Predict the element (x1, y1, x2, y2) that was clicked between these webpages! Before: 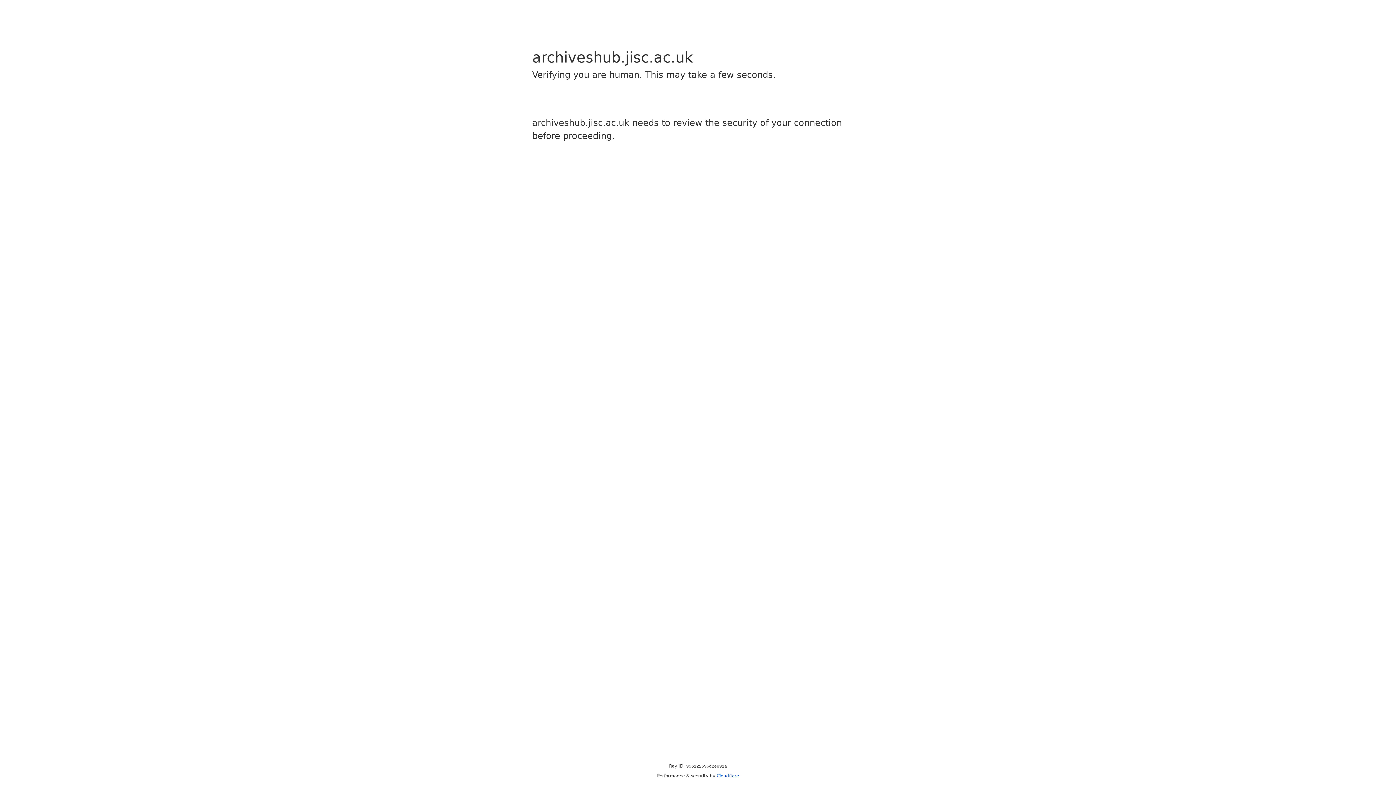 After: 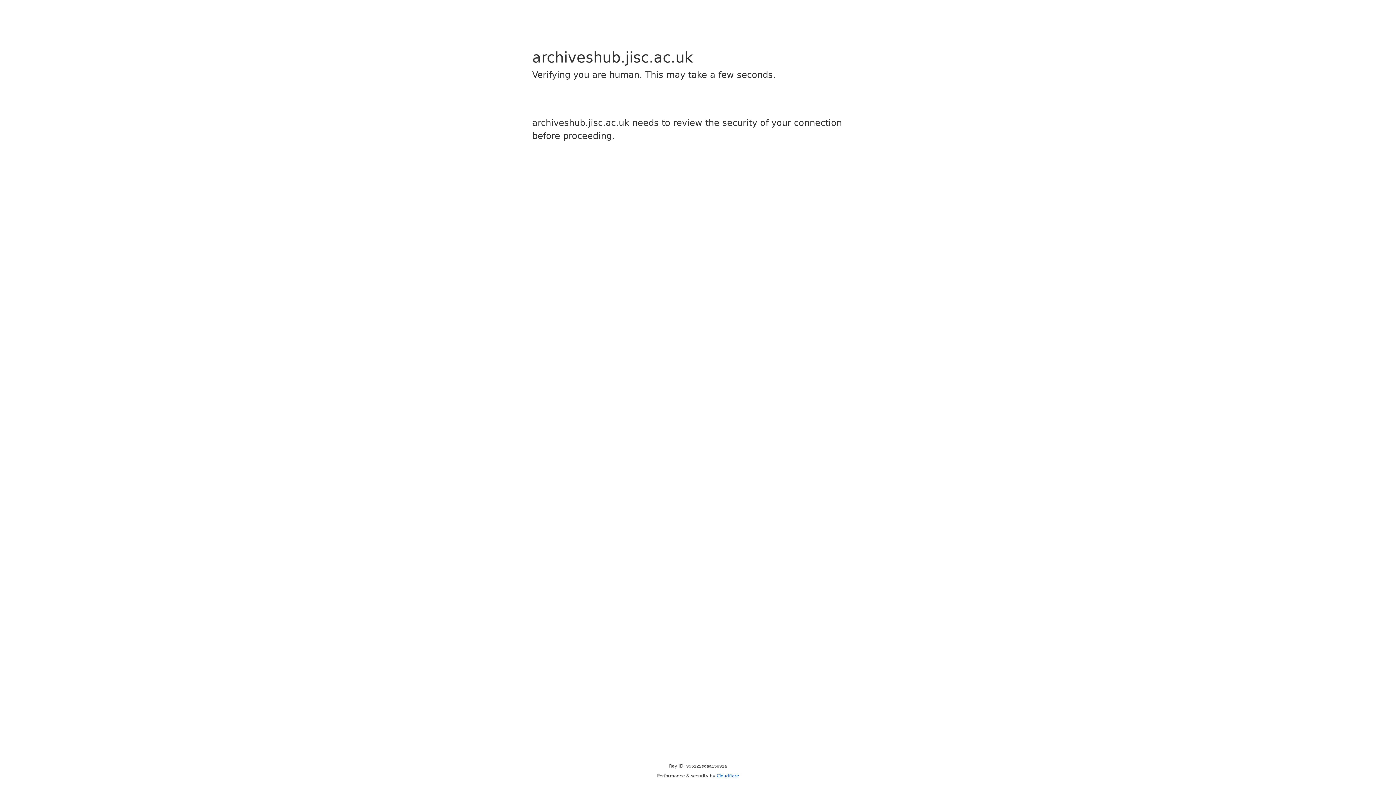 Action: label: Cloudflare bbox: (716, 773, 739, 778)